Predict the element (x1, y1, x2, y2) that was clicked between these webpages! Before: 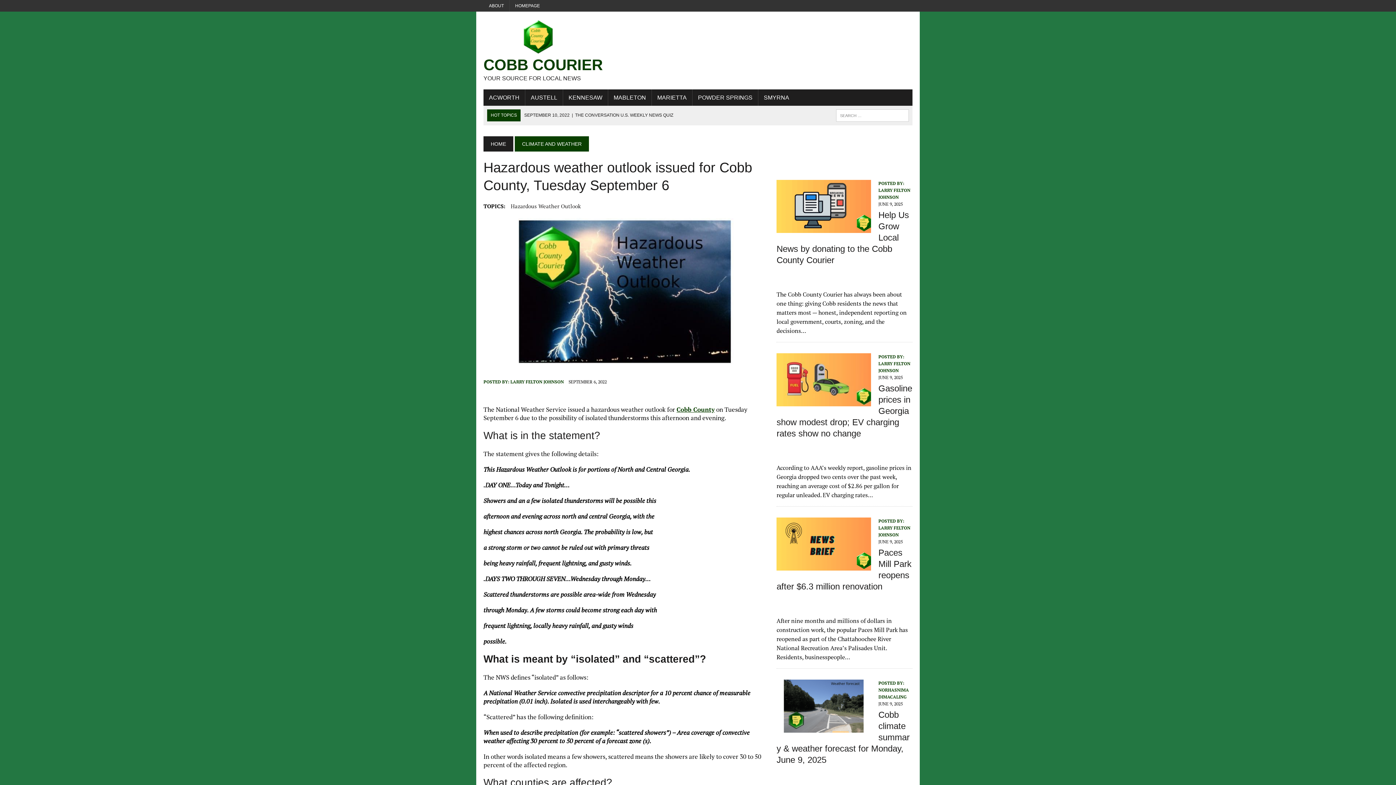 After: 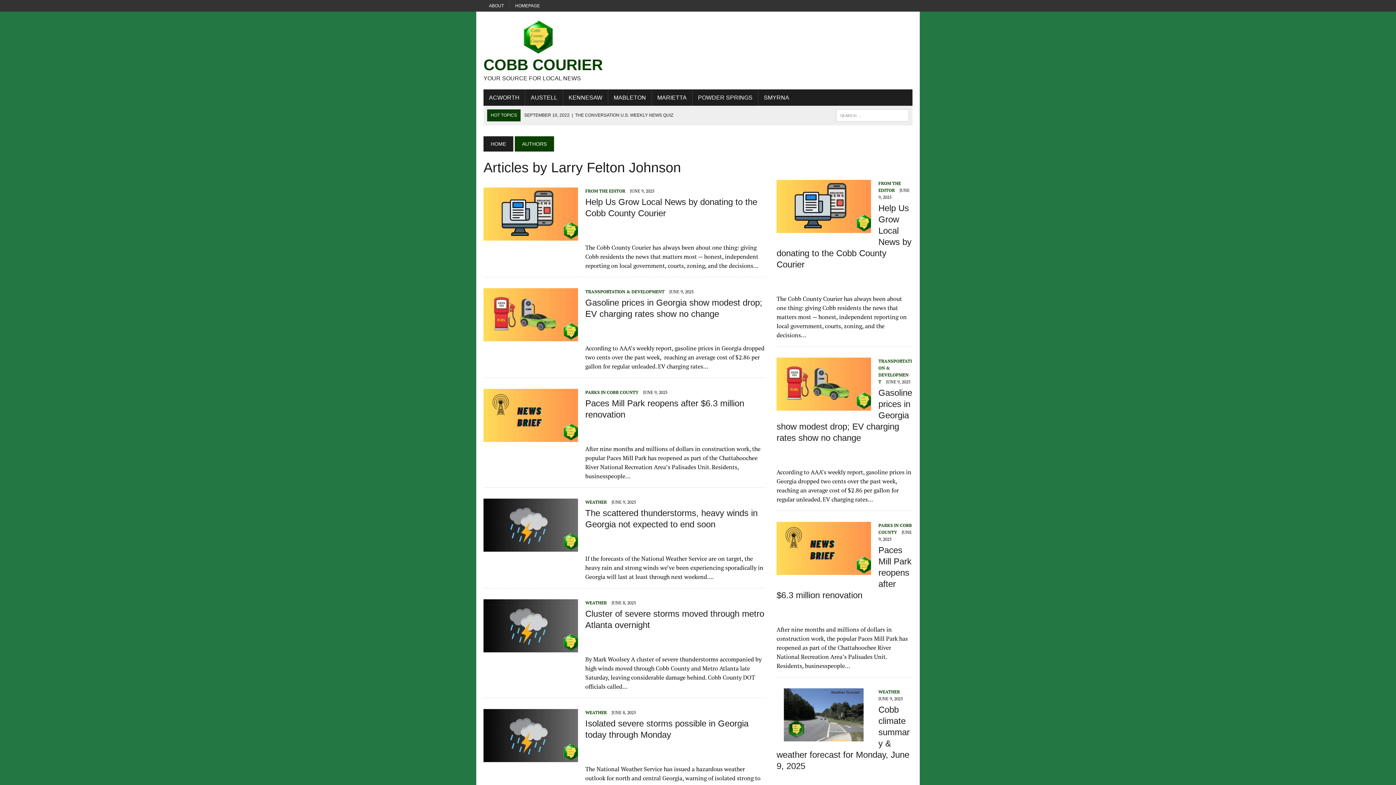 Action: bbox: (510, 379, 564, 384) label: LARRY FELTON JOHNSON